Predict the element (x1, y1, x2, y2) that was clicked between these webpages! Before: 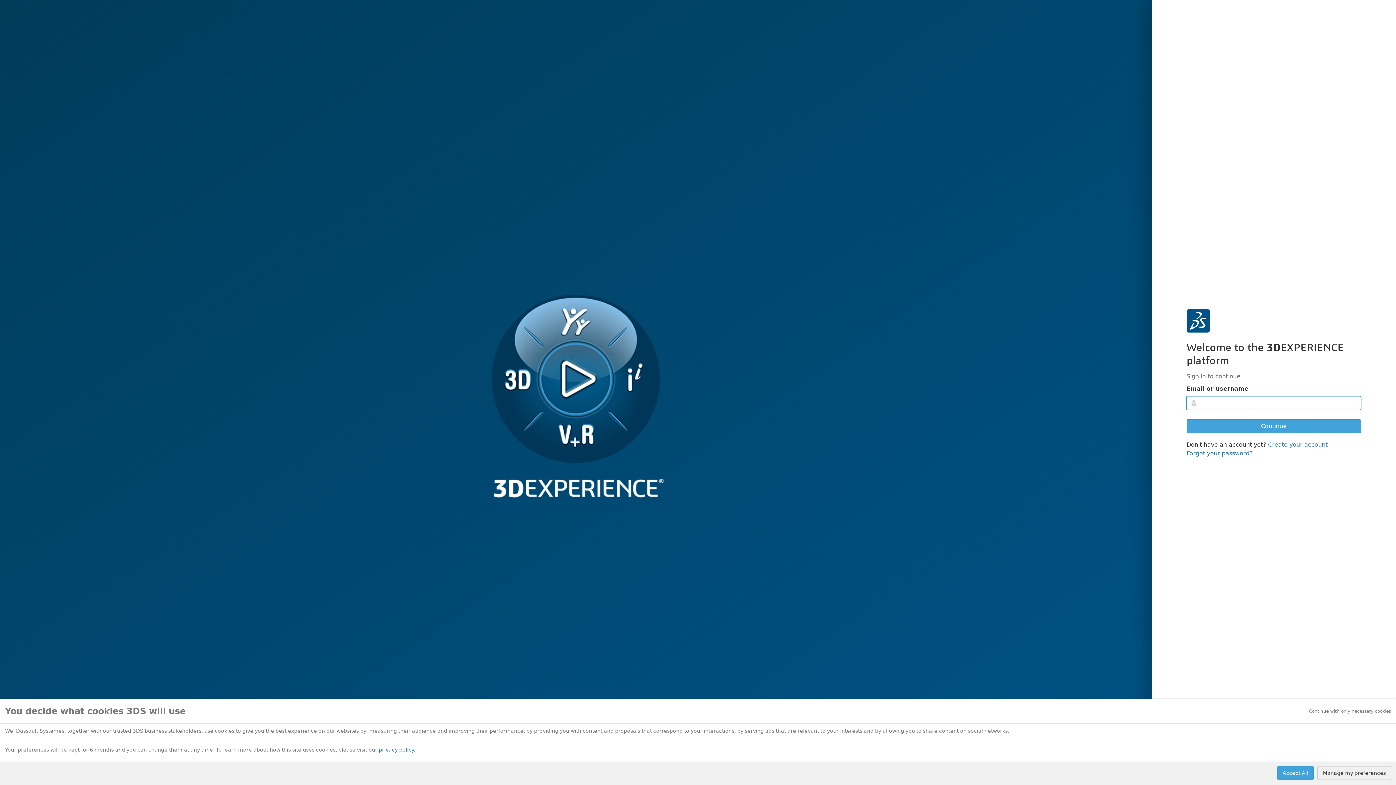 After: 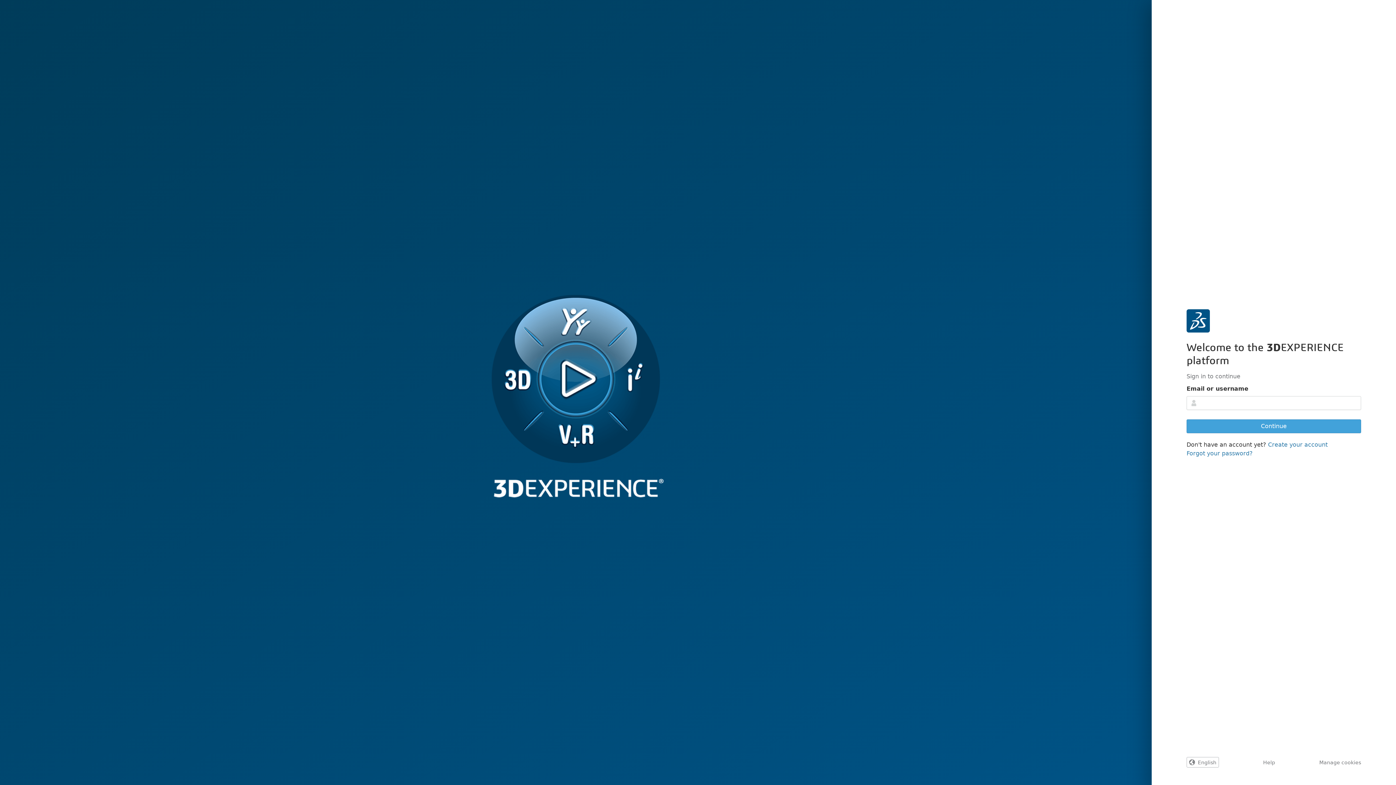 Action: bbox: (1277, 766, 1314, 780) label: Accept All